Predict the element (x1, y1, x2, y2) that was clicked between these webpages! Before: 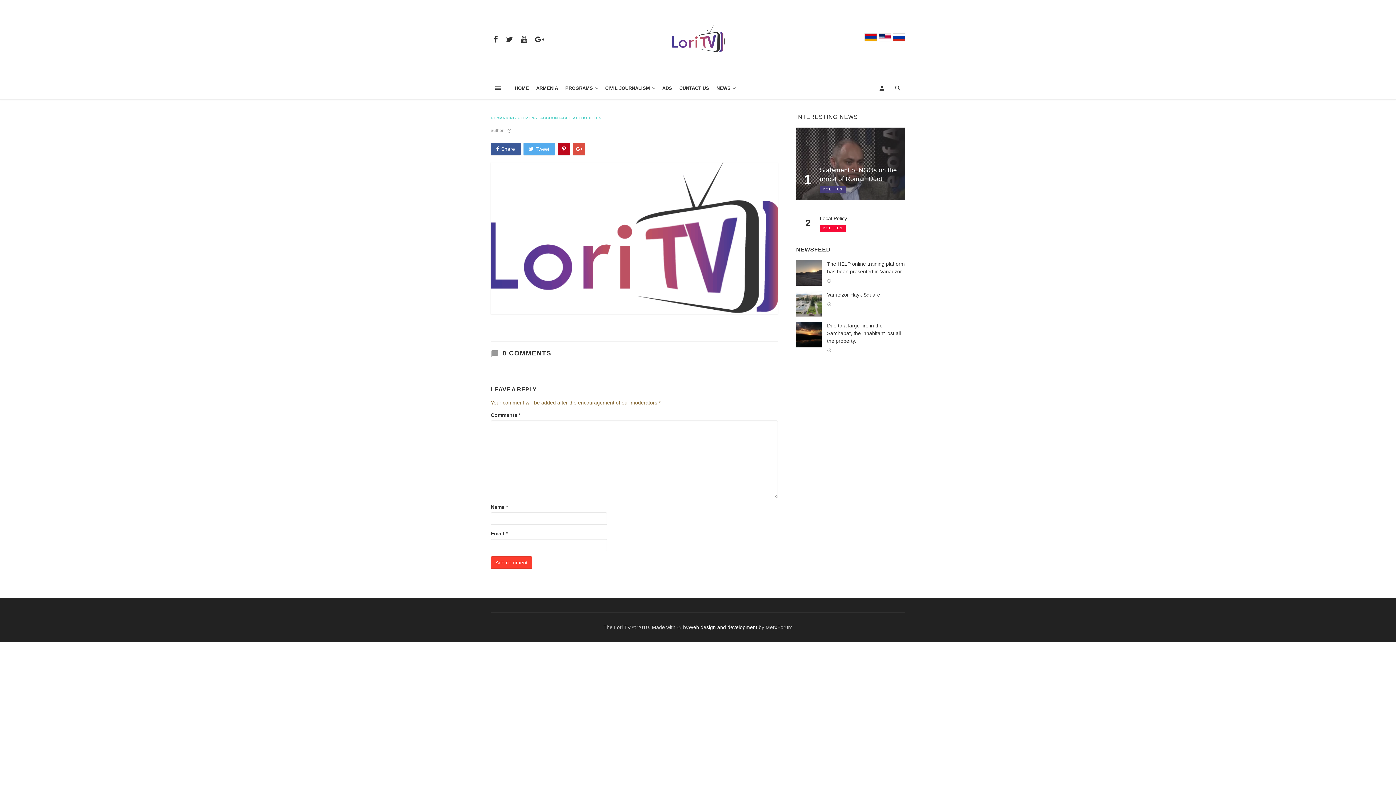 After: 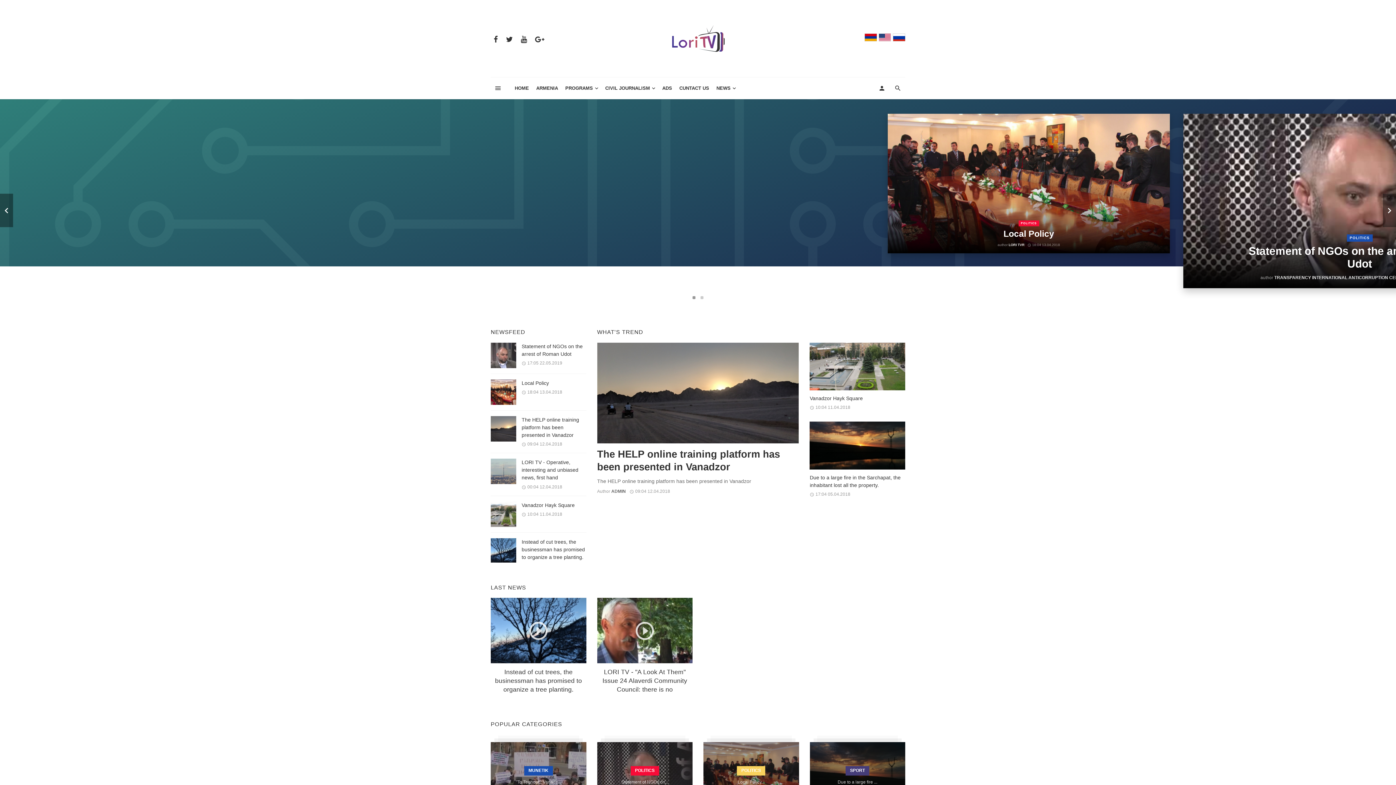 Action: bbox: (670, 35, 725, 41)